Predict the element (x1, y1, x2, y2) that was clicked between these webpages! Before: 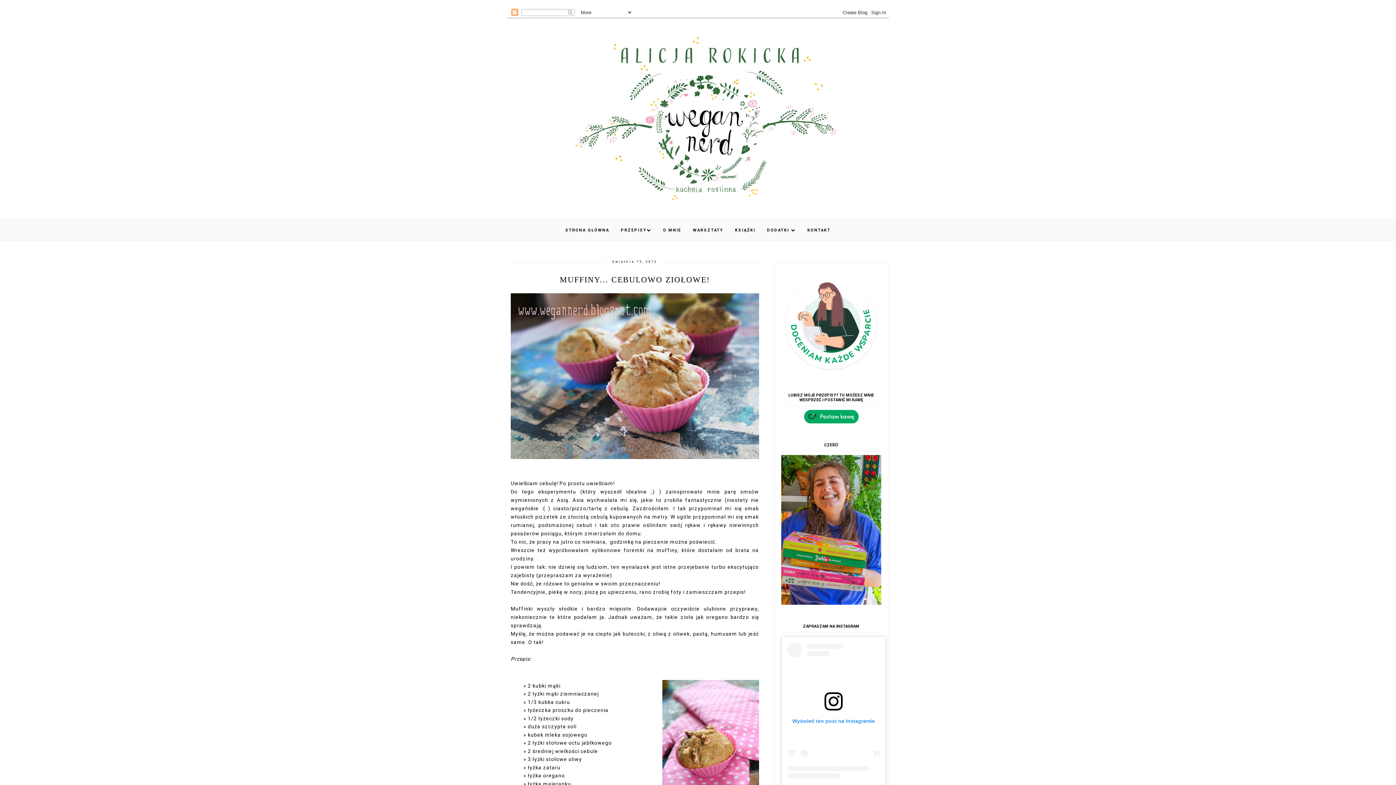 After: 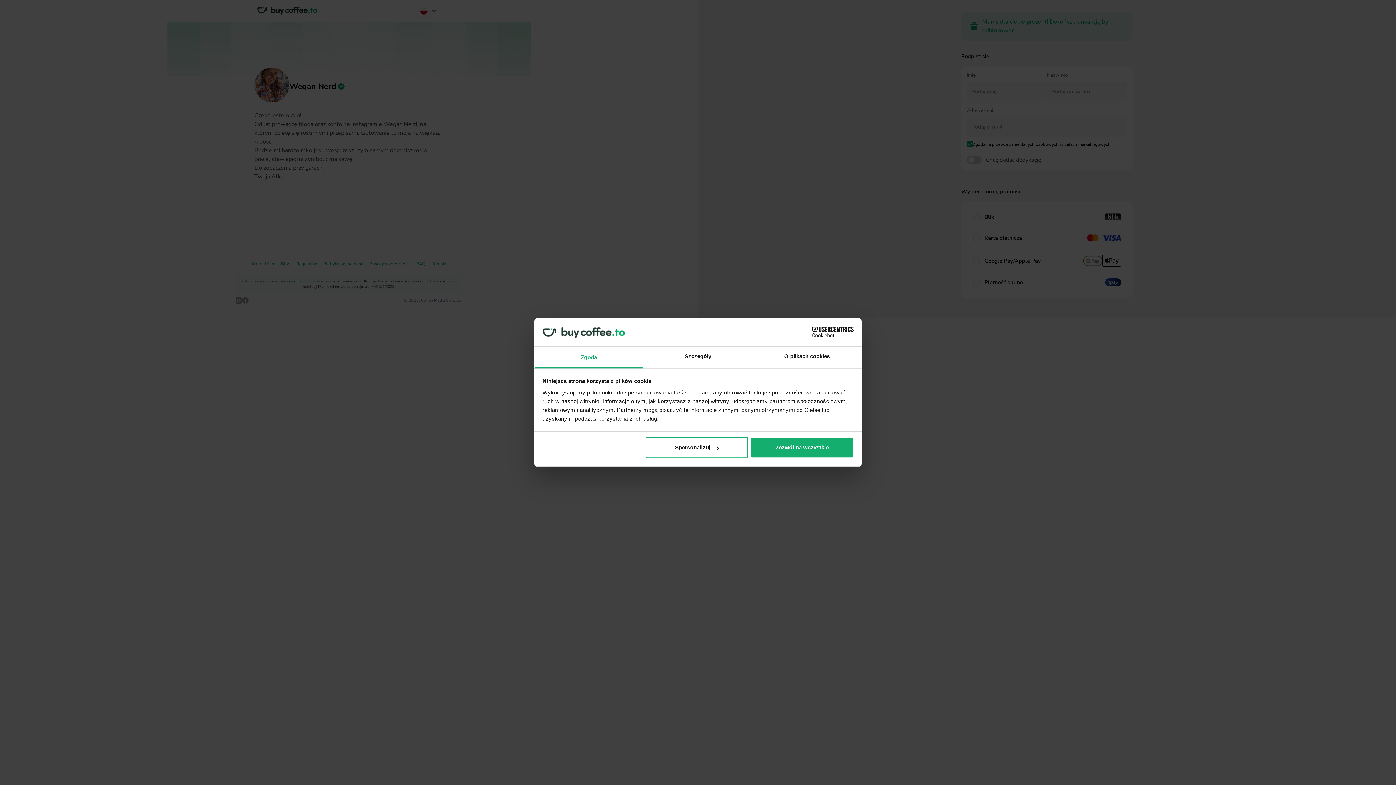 Action: bbox: (781, 369, 881, 374)